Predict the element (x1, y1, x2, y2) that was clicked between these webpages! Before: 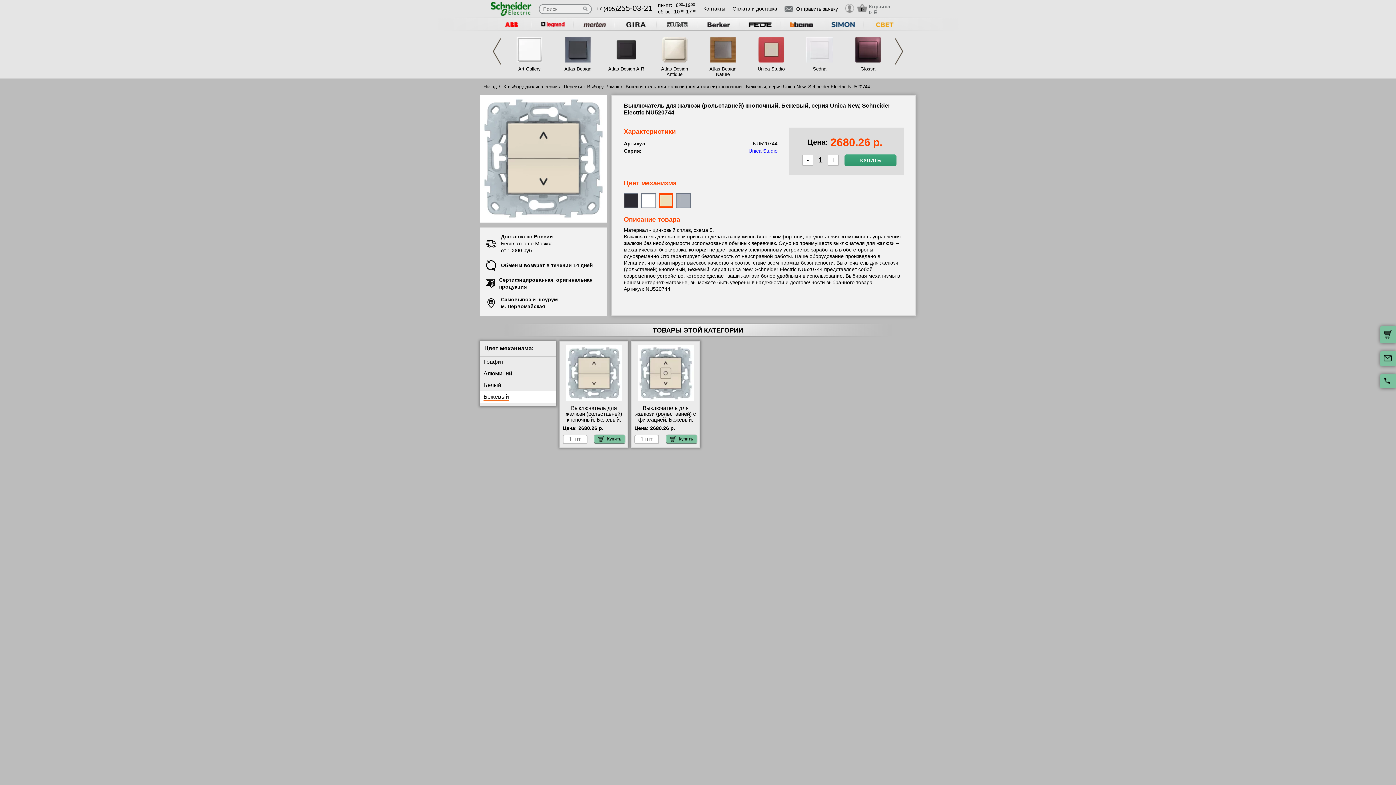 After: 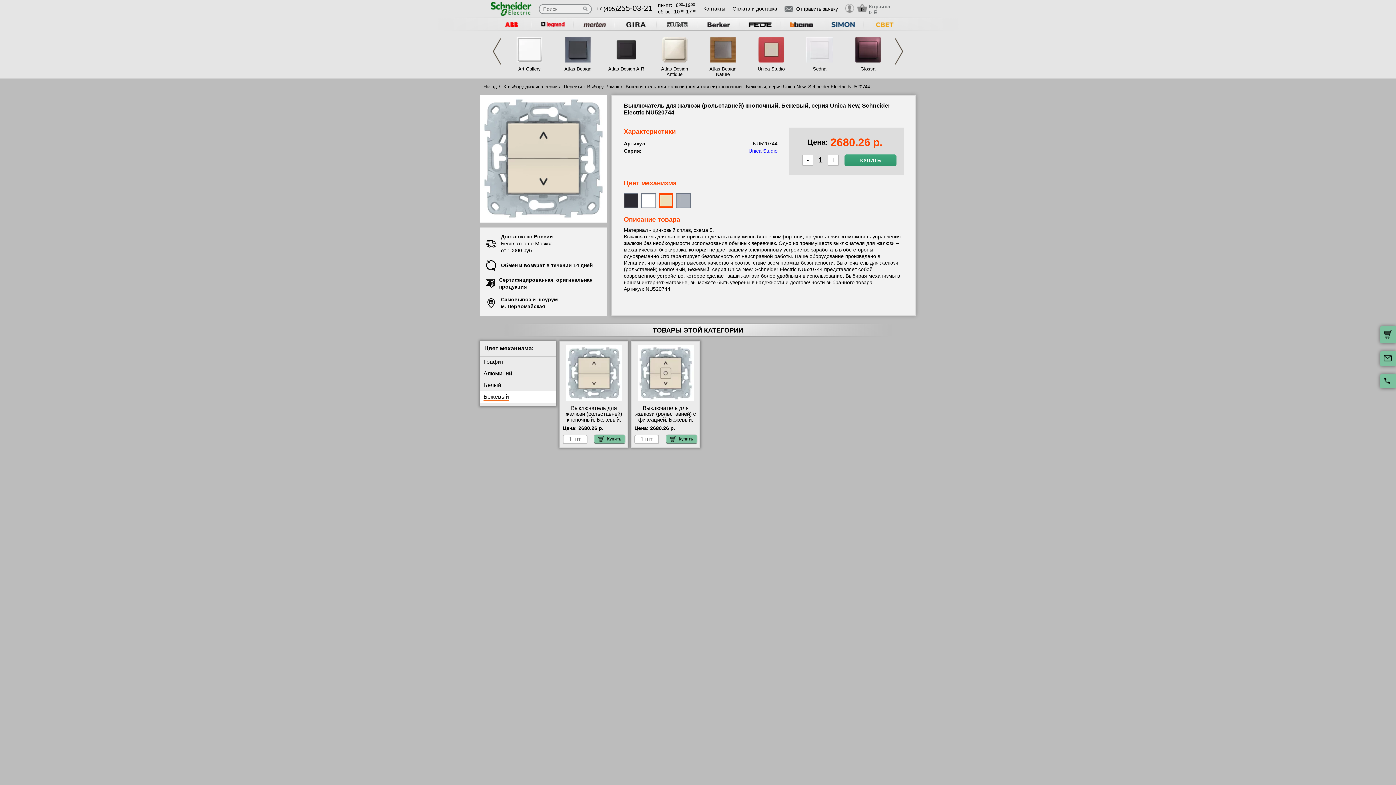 Action: bbox: (784, 5, 838, 13) label: Отправить заявку